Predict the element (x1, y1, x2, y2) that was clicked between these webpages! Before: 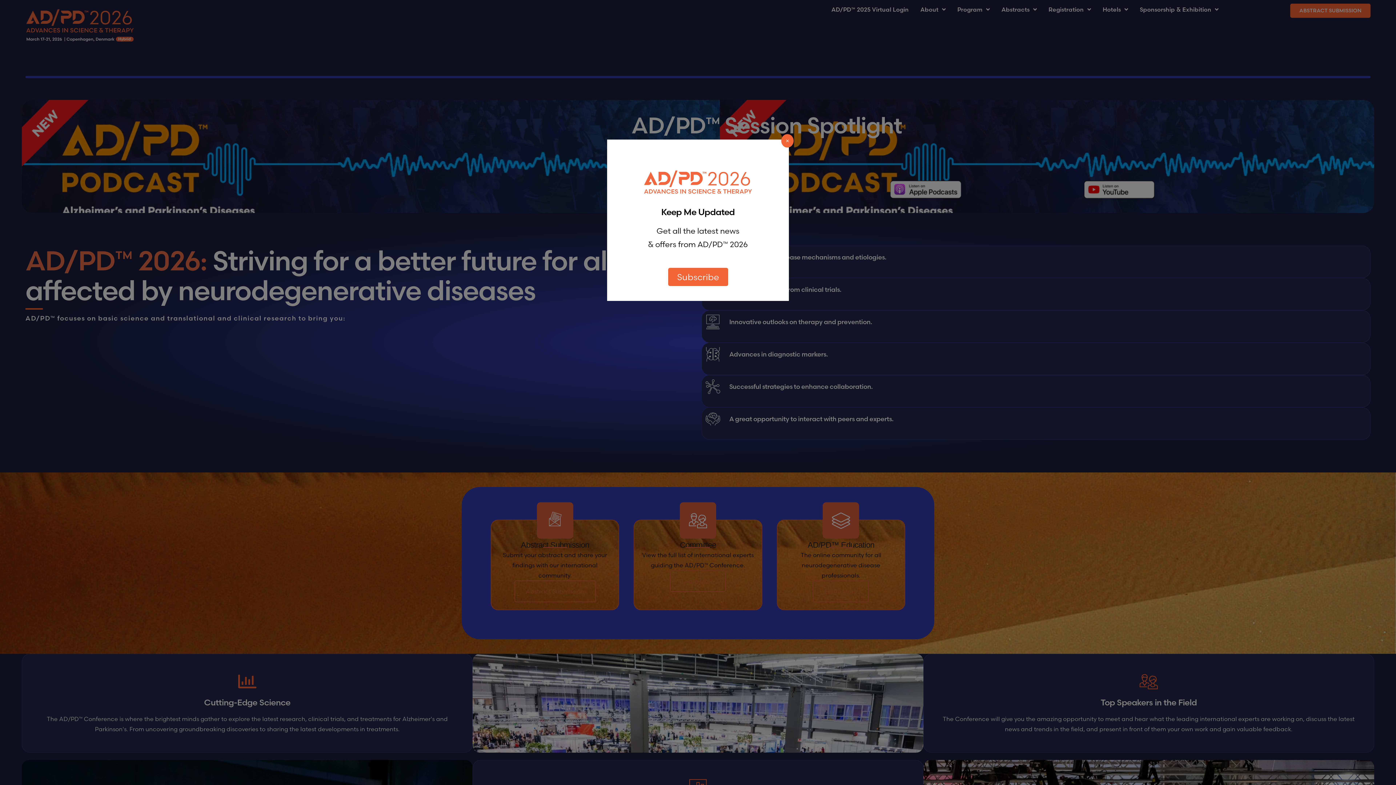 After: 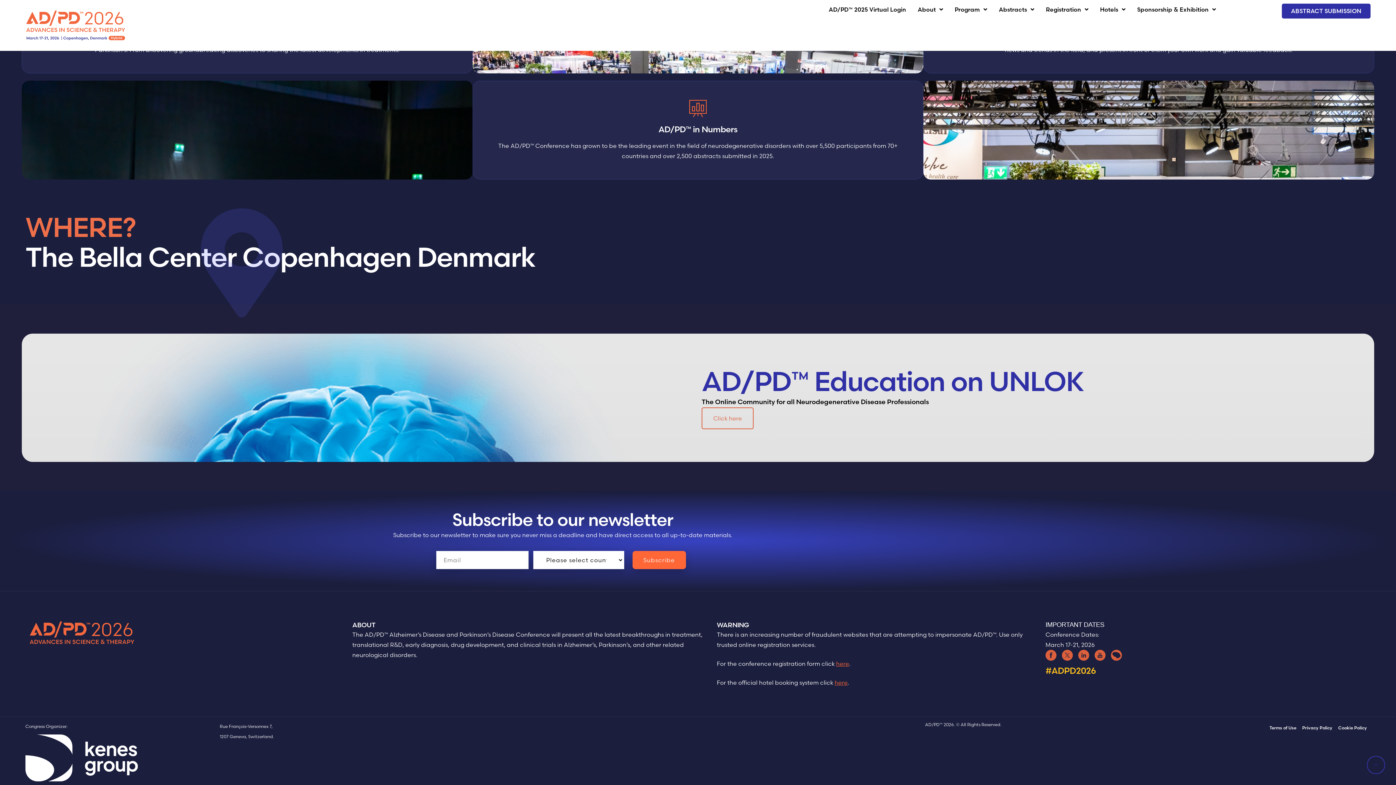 Action: bbox: (668, 268, 728, 286) label: Subscribe